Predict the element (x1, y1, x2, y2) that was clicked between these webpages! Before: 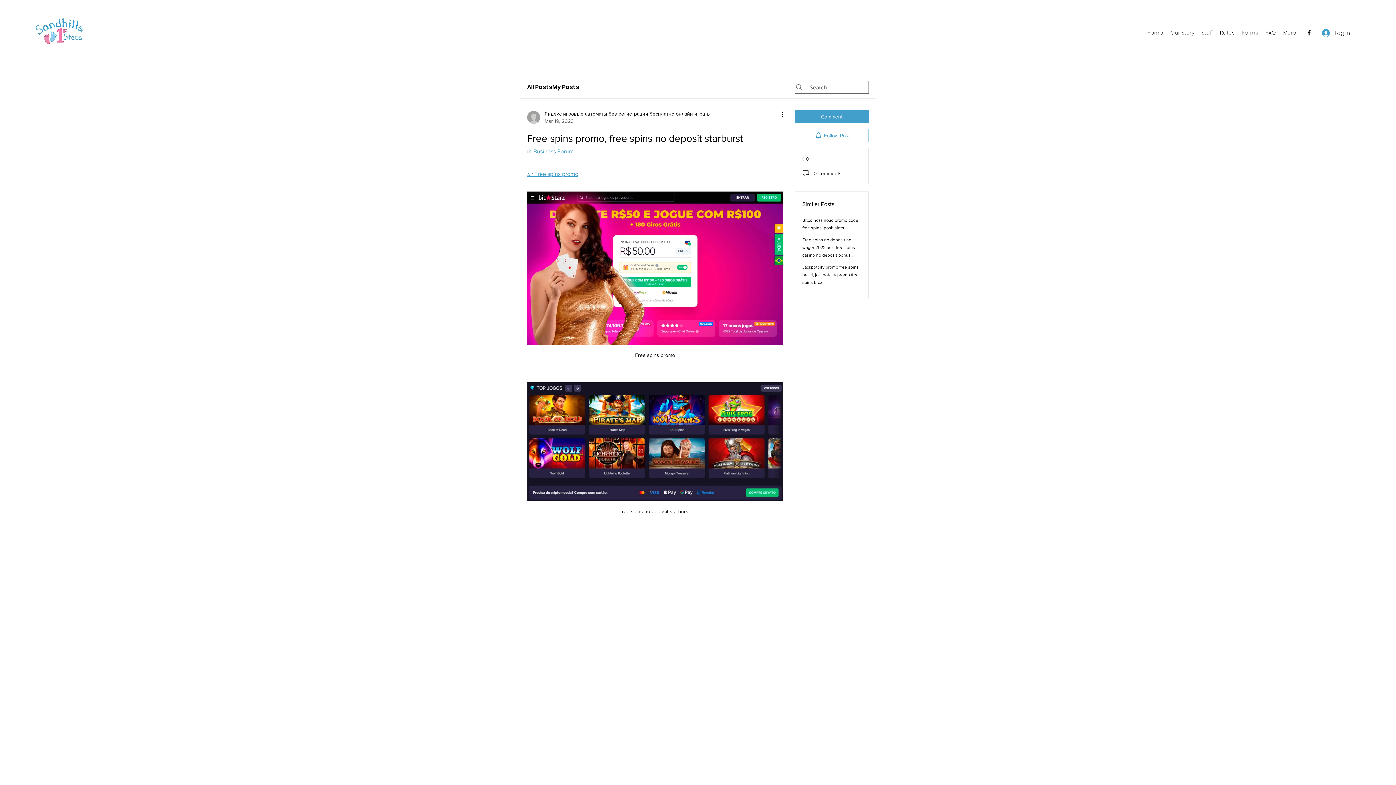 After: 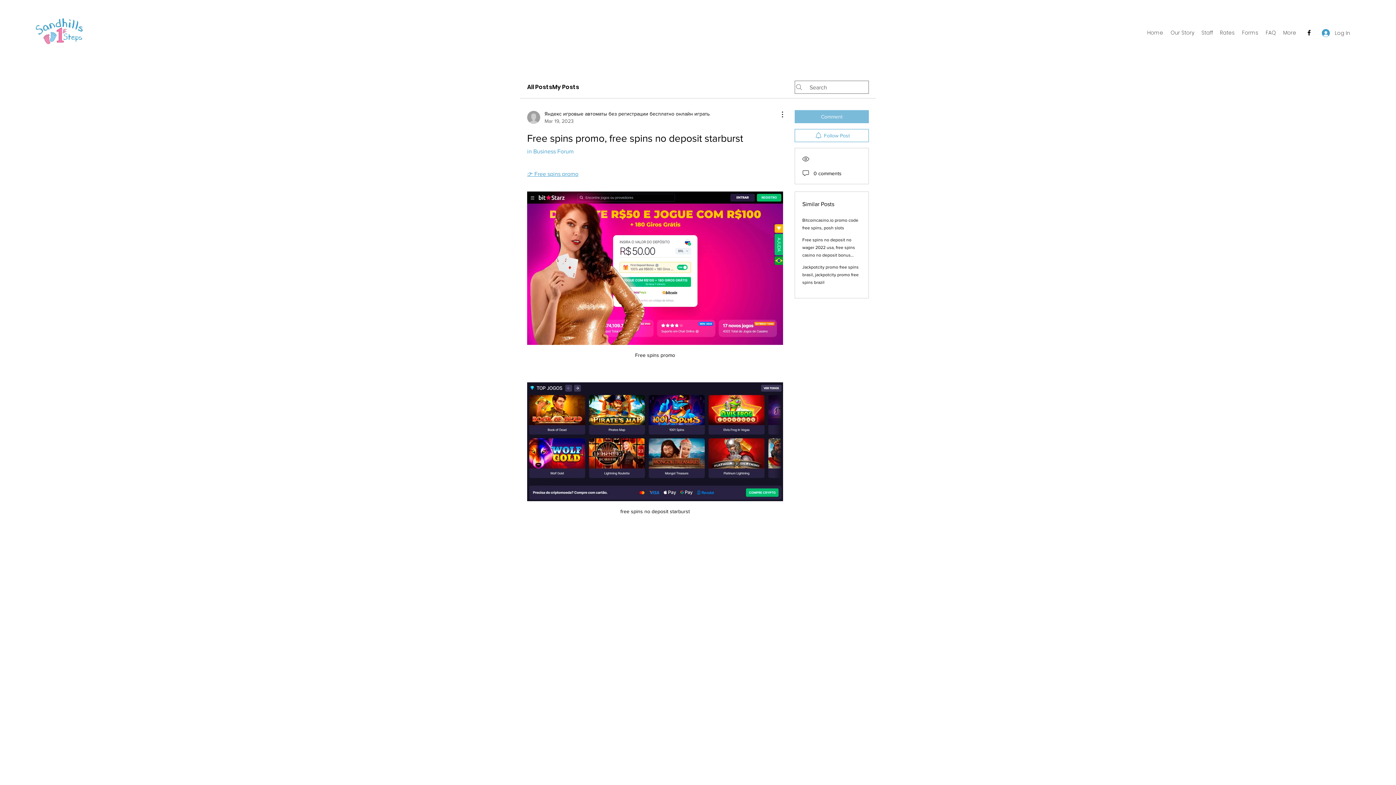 Action: bbox: (794, 110, 869, 123) label: Comment